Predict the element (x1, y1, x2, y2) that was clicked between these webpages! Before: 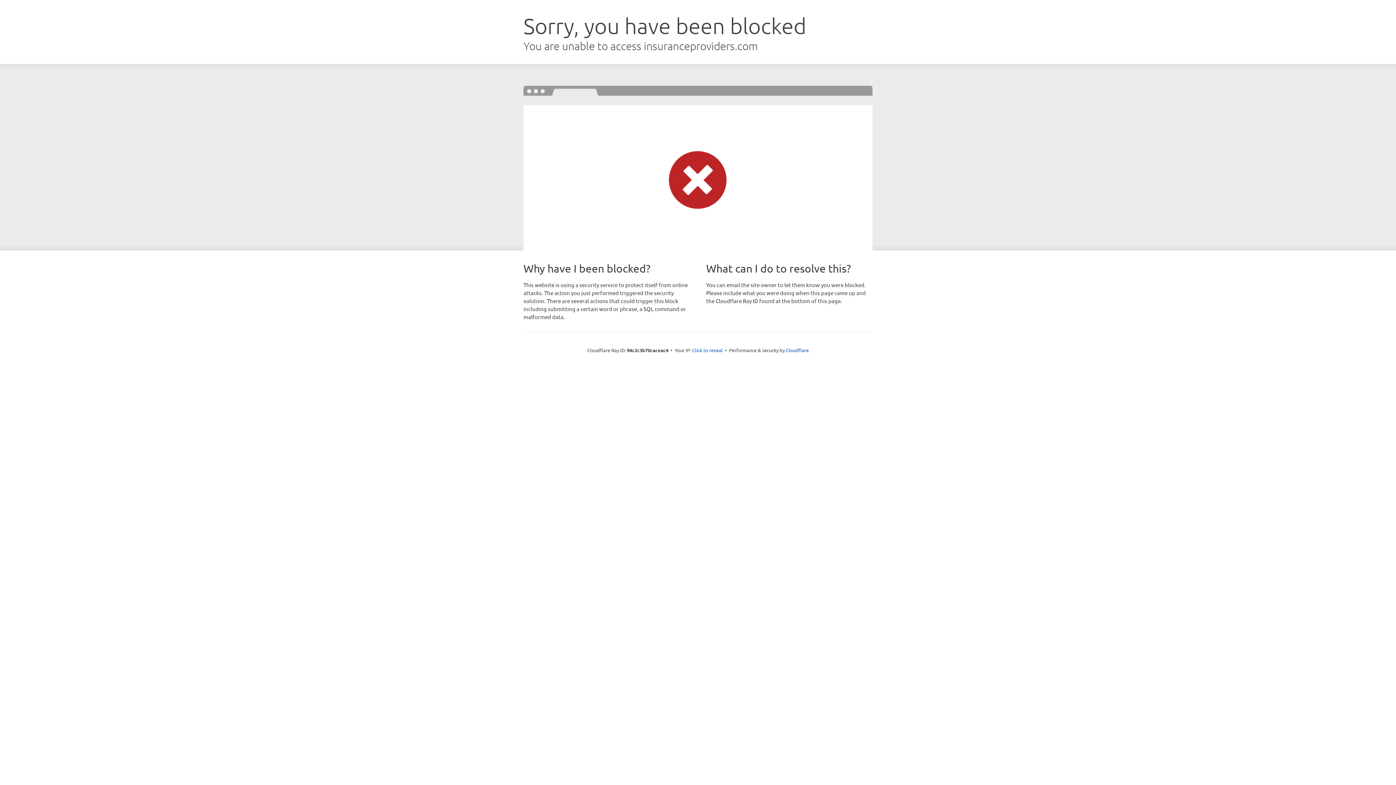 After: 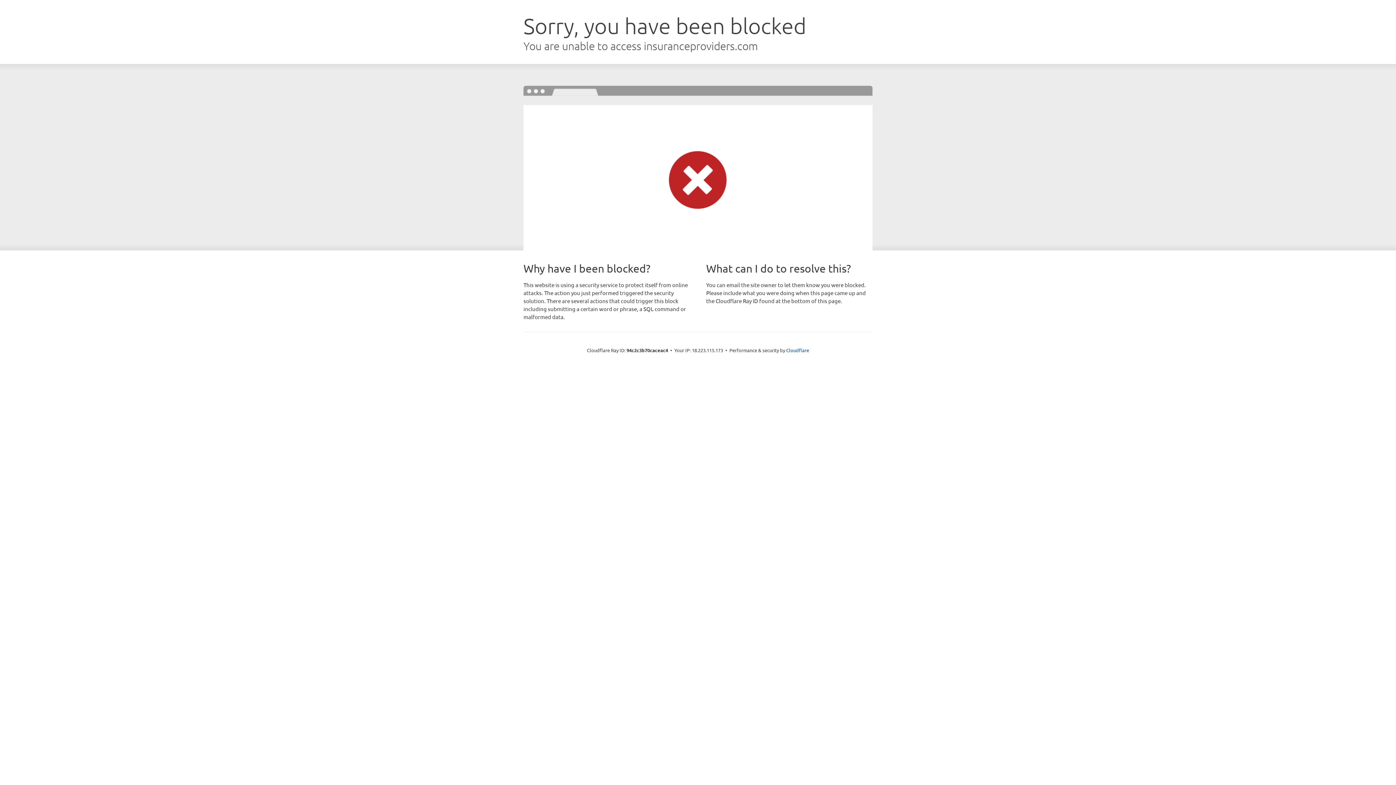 Action: label: Click to reveal bbox: (692, 346, 722, 353)